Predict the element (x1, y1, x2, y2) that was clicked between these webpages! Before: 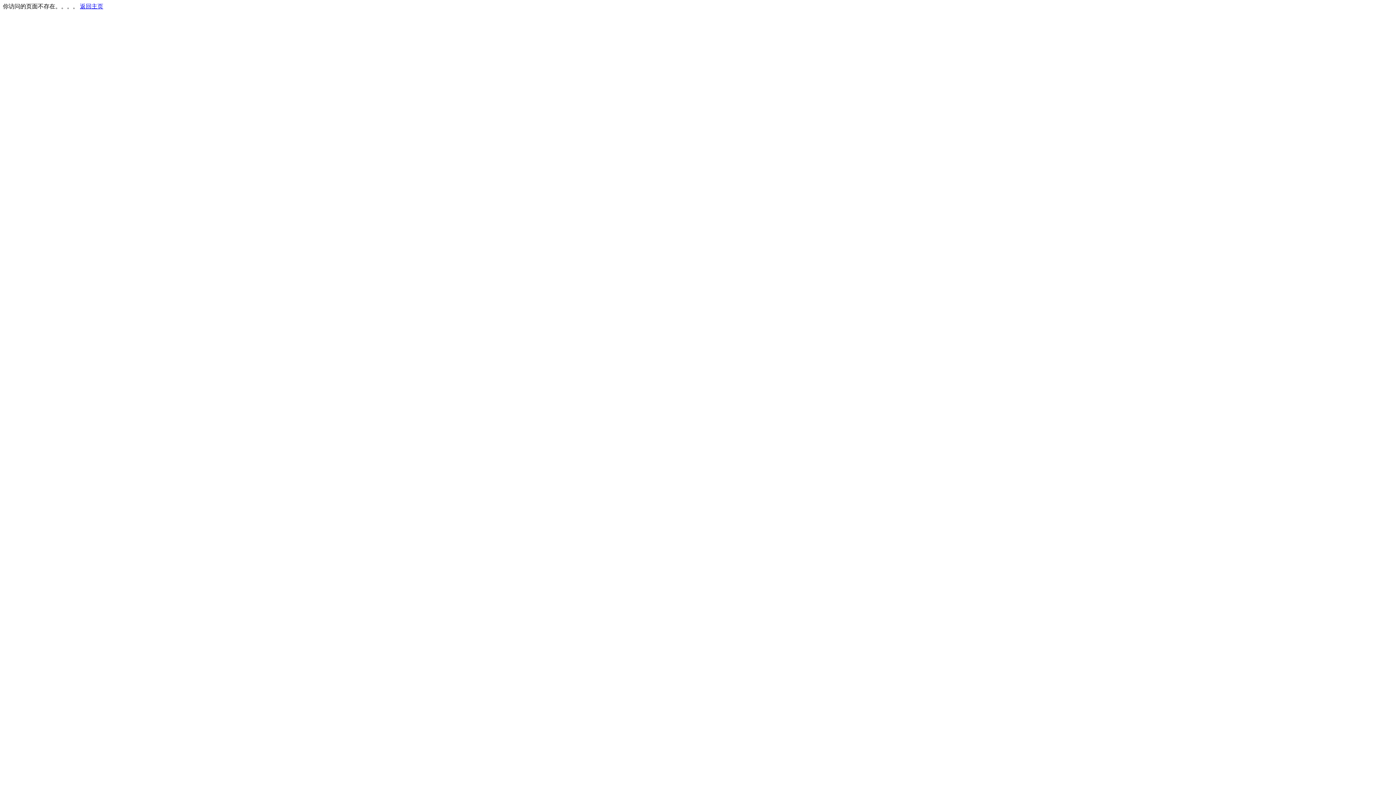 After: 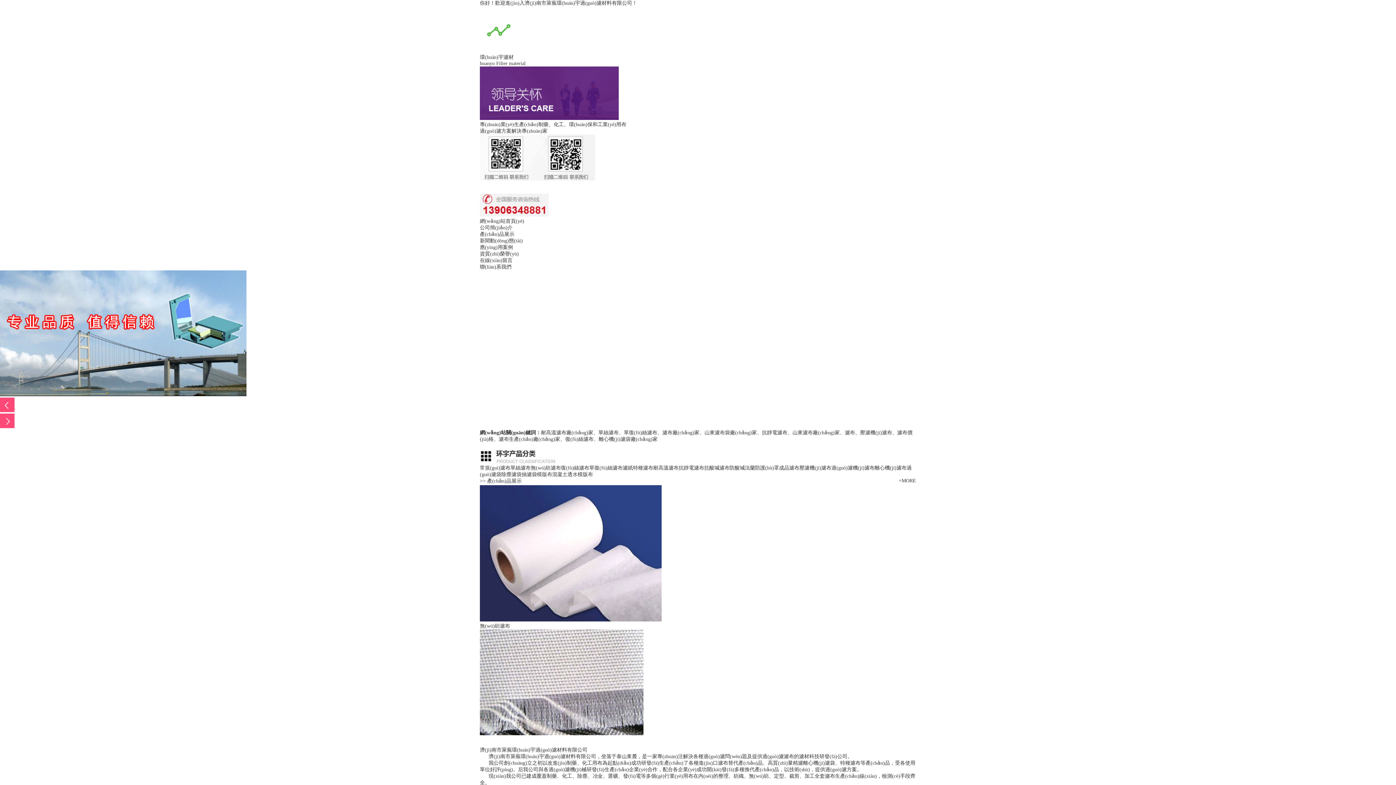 Action: label: 返回主页 bbox: (80, 3, 103, 9)